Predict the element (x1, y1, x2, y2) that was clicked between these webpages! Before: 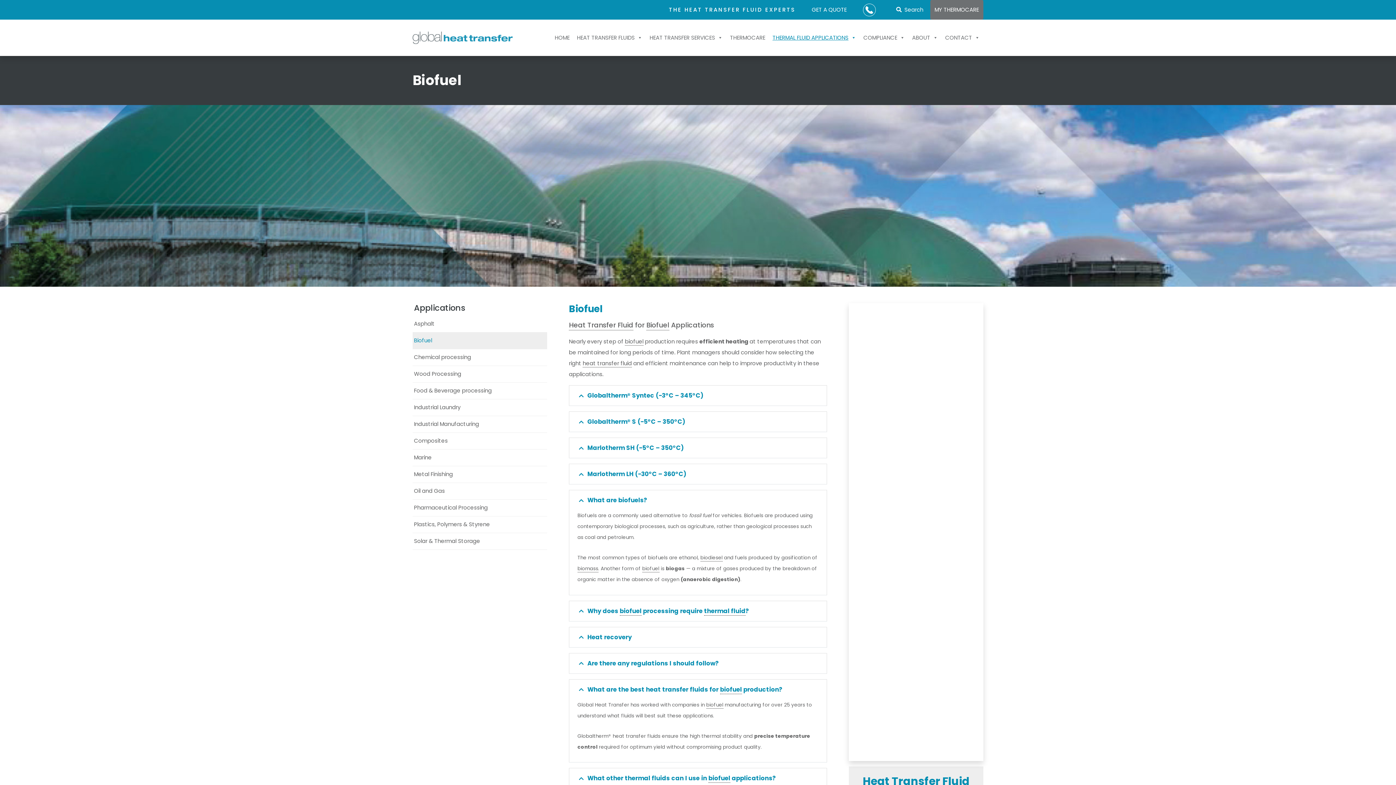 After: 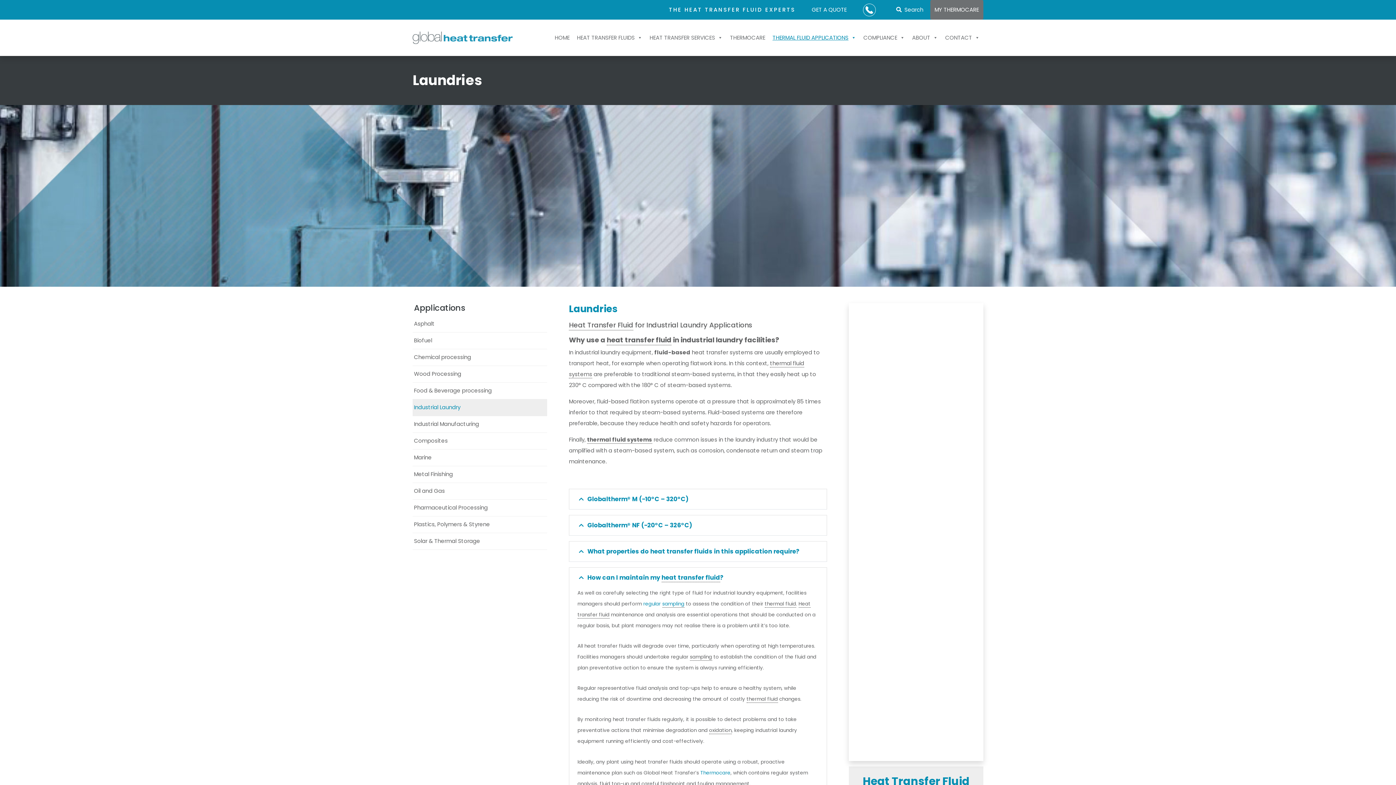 Action: bbox: (412, 399, 547, 416) label: Industrial Laundry